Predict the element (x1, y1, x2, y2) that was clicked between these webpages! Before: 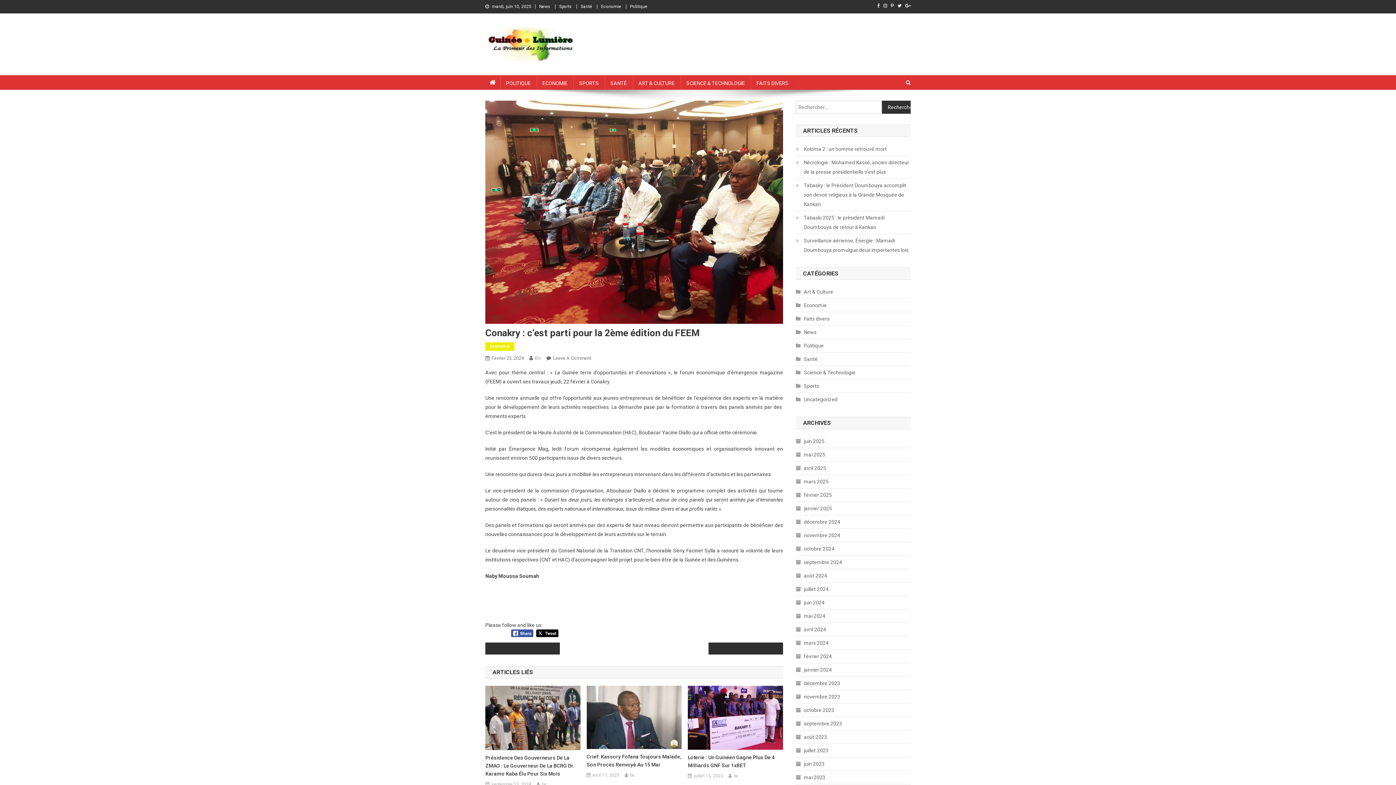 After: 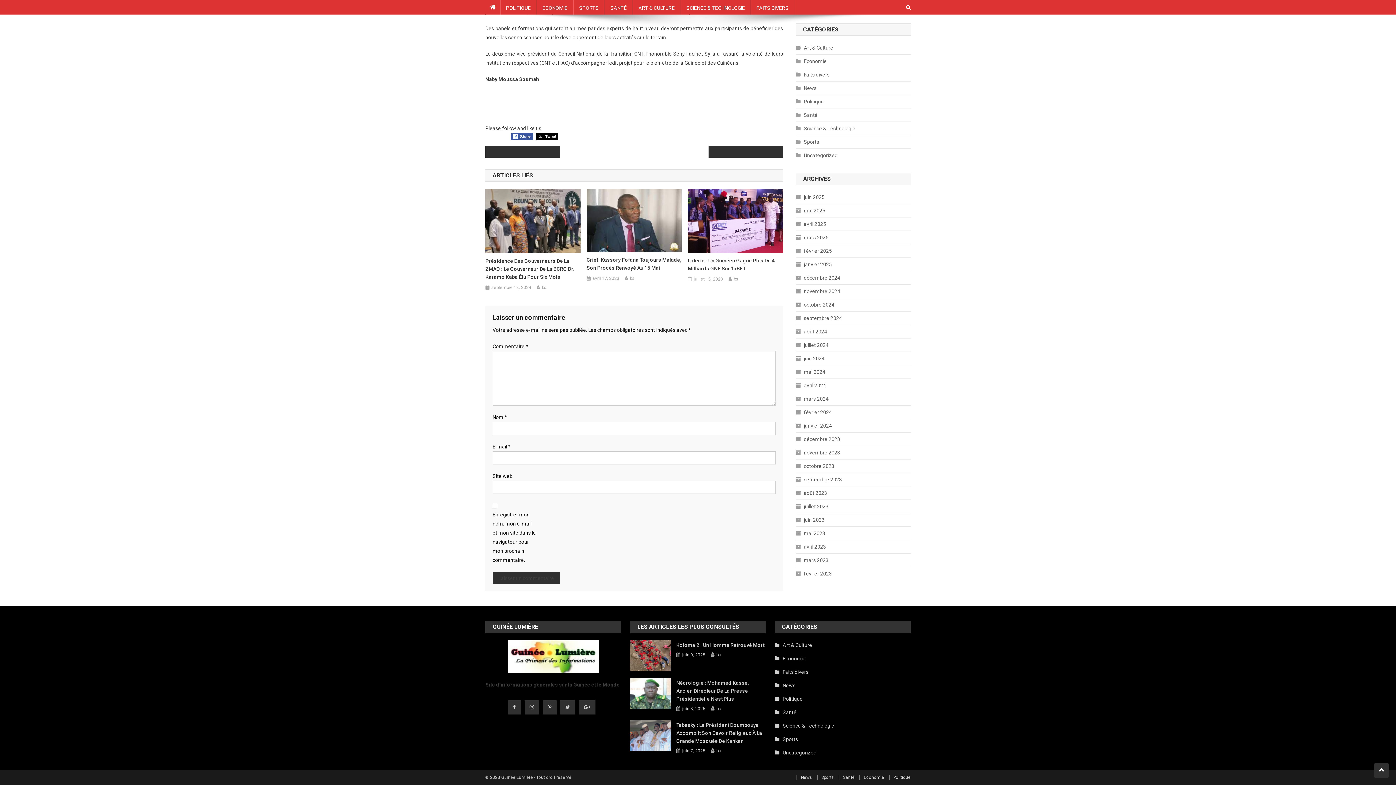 Action: label: Leave A Comment
On Conakry : C’est Parti Pour La 2ème Édition Du FEEM bbox: (553, 355, 591, 361)